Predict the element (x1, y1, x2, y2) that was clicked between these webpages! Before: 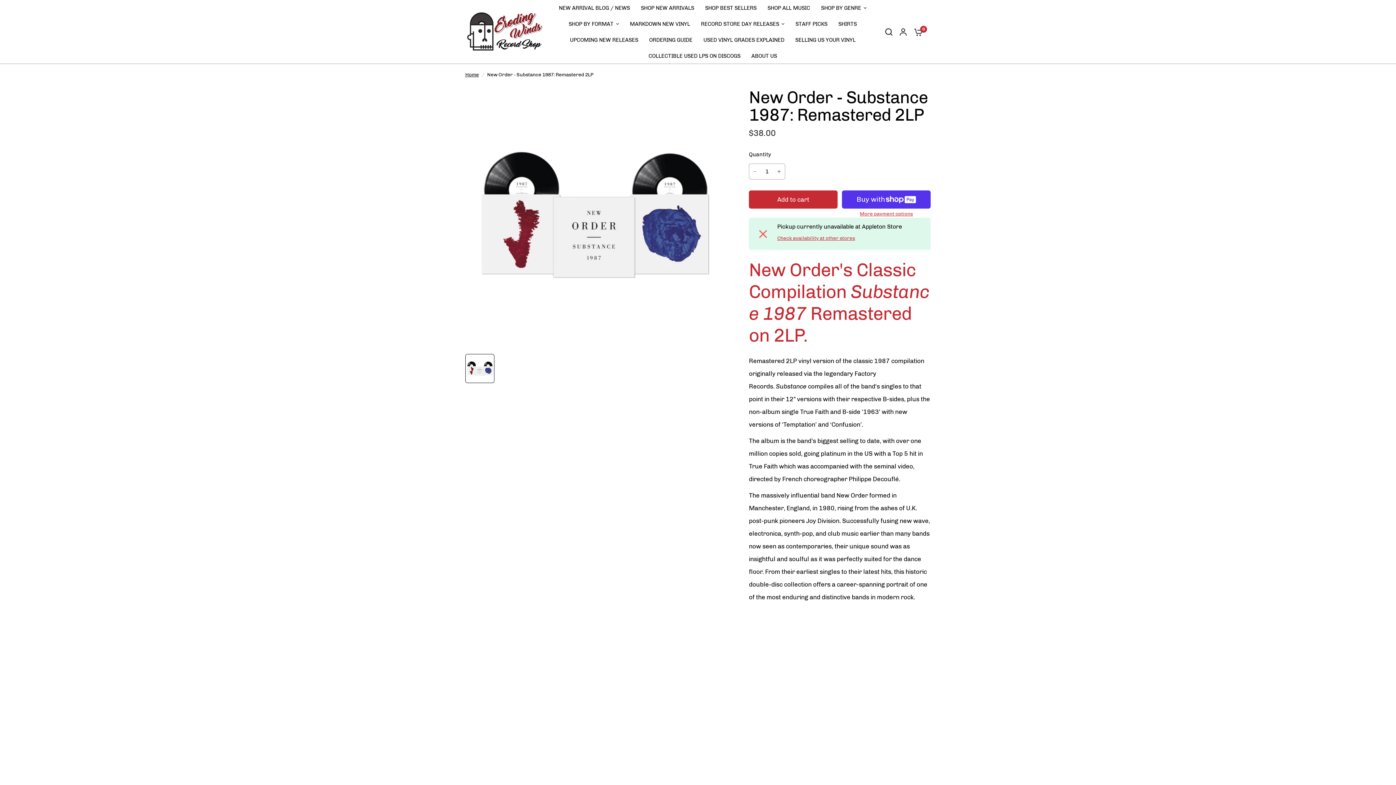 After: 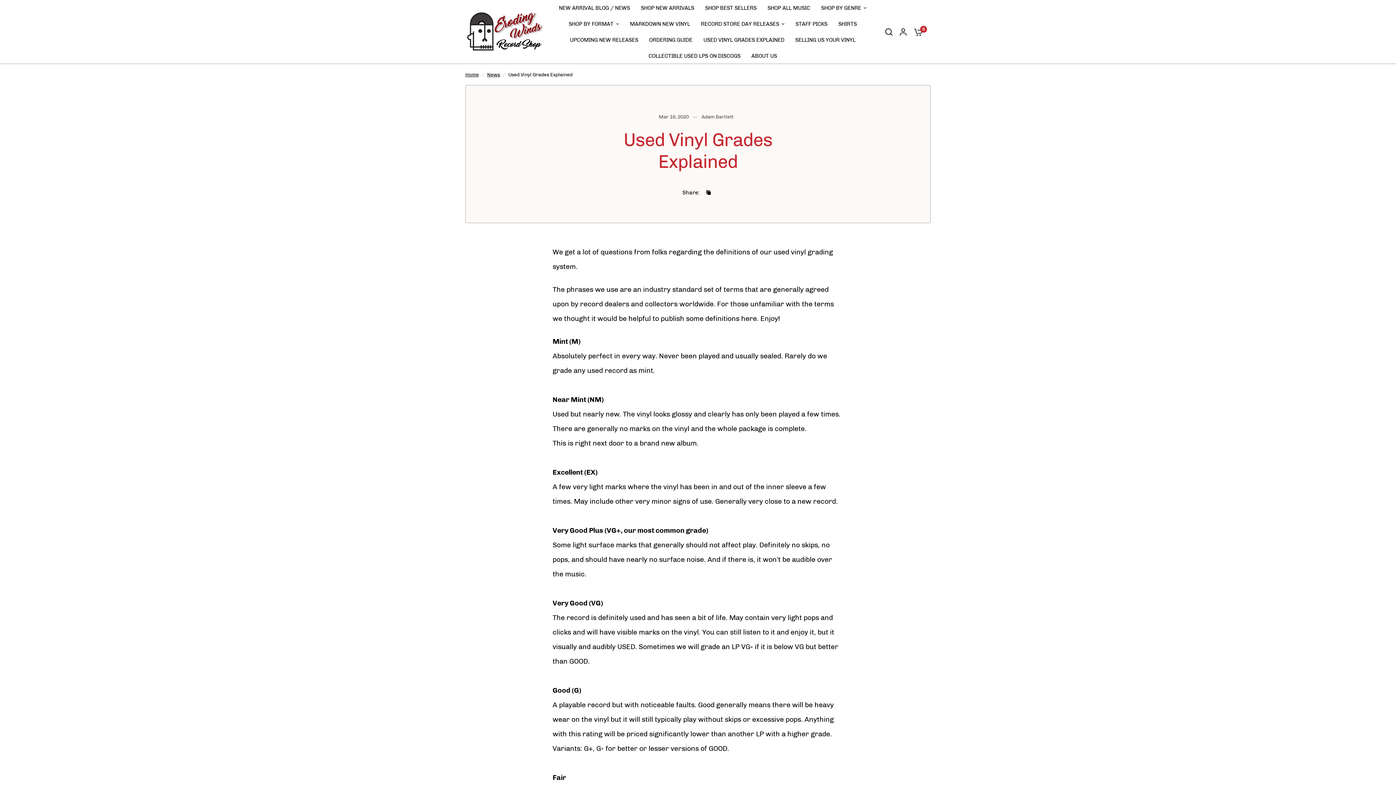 Action: label: USED VINYL GRADES EXPLAINED bbox: (703, 35, 784, 44)